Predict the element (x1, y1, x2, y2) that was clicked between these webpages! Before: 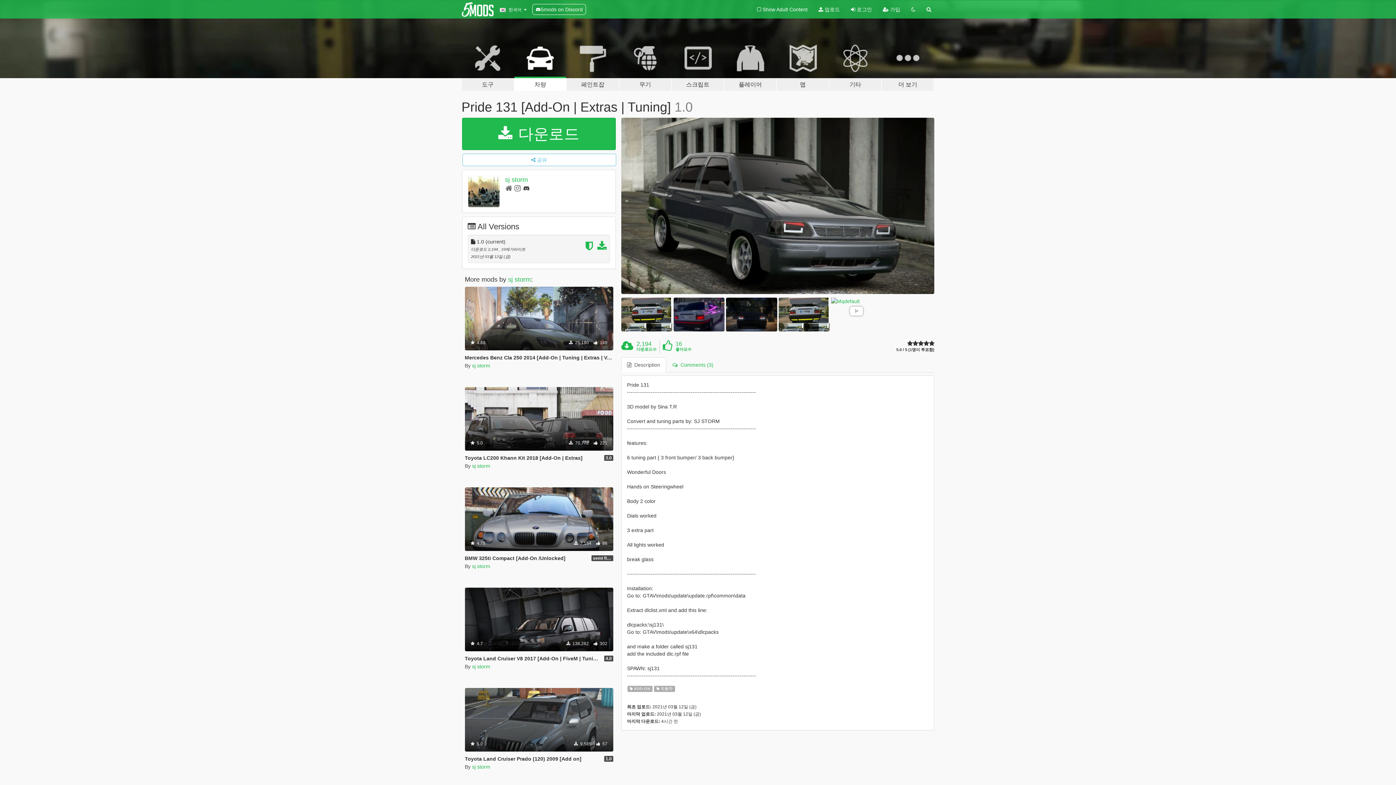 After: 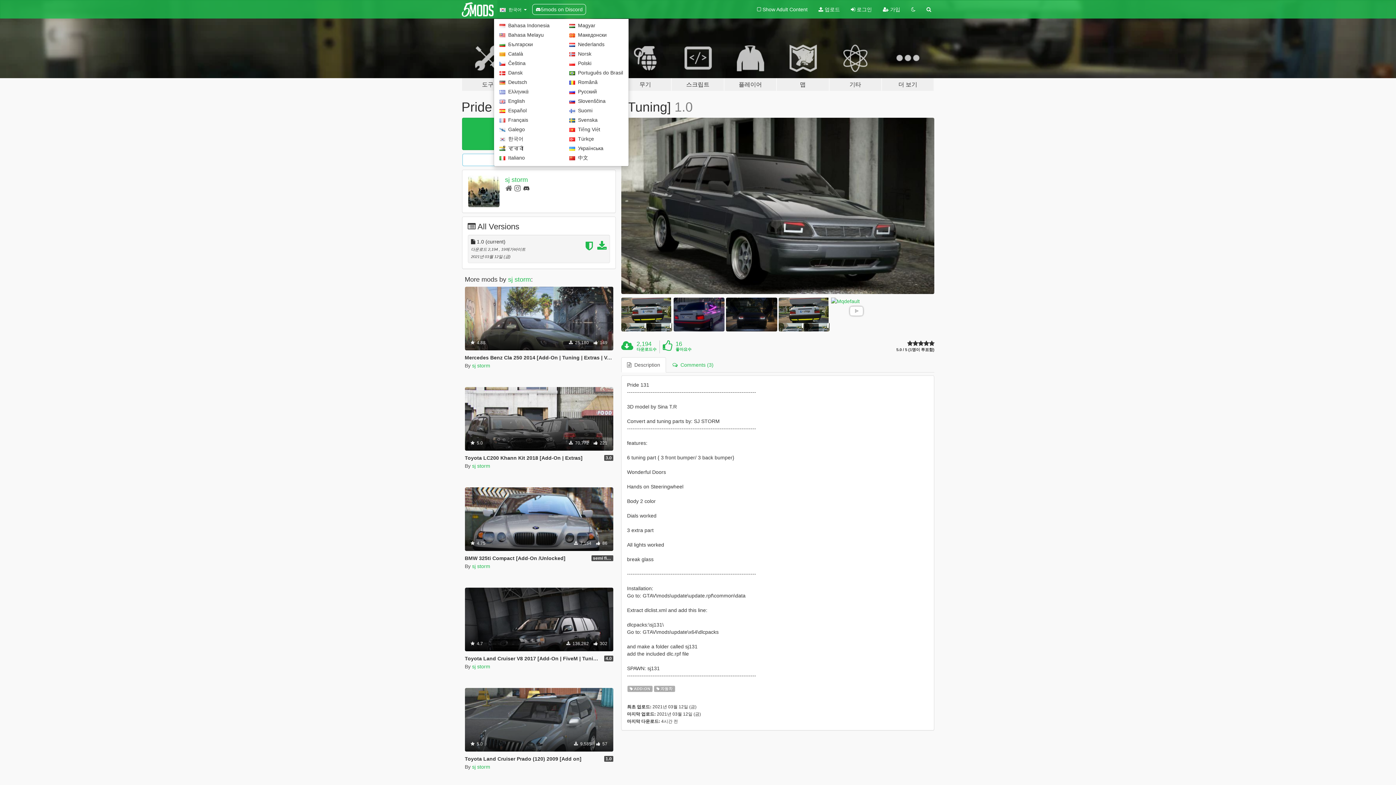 Action: bbox: (497, 0, 529, 18) label:   한국어 